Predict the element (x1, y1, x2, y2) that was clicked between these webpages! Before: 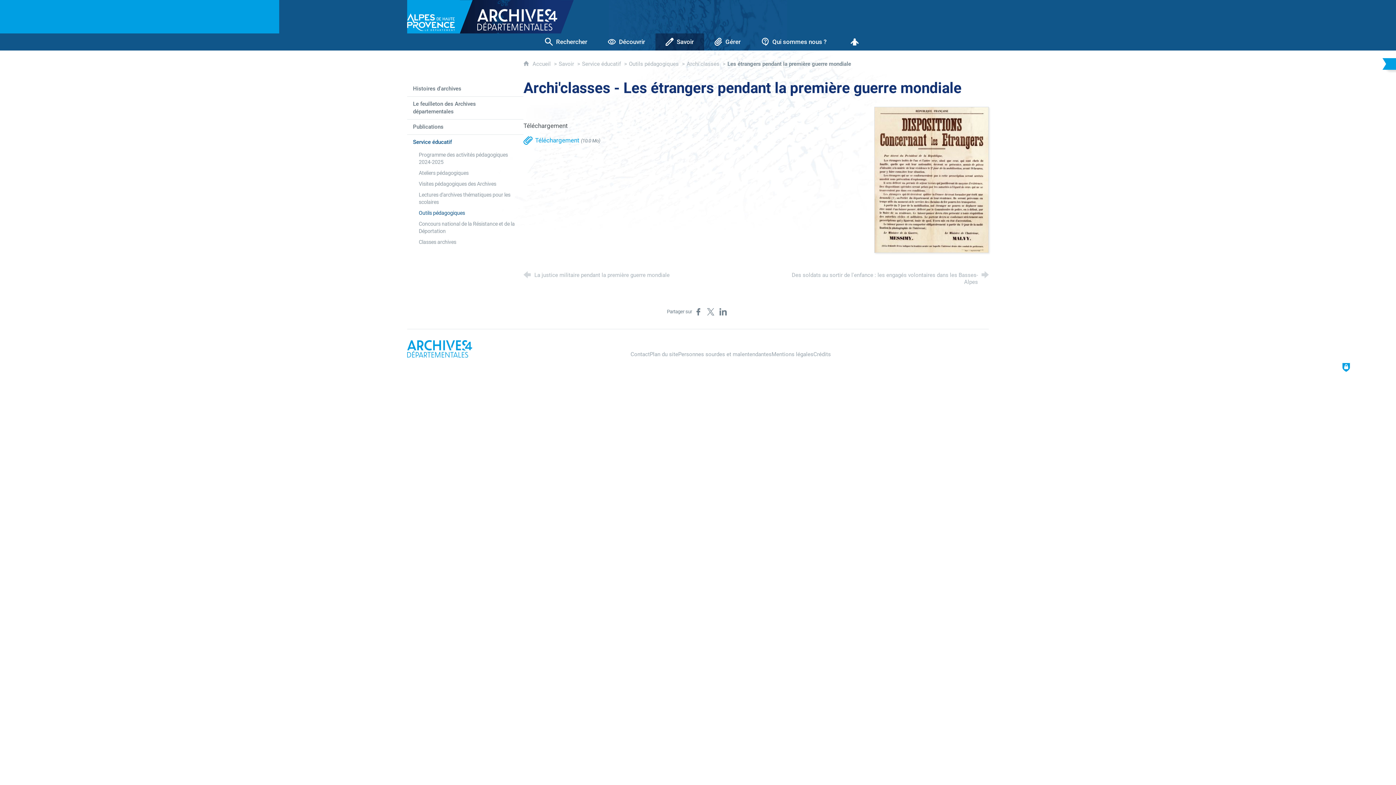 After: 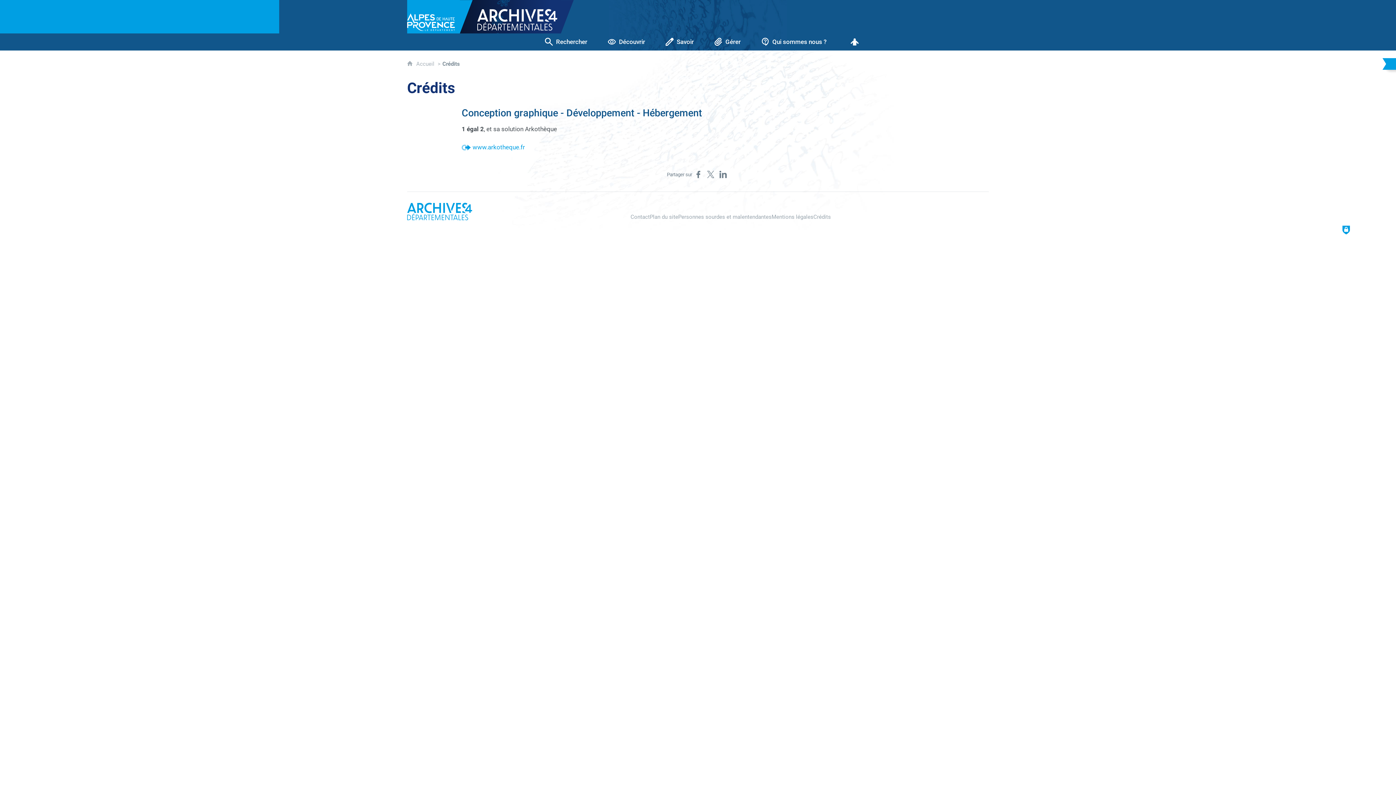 Action: bbox: (813, 351, 831, 357) label: Crédits